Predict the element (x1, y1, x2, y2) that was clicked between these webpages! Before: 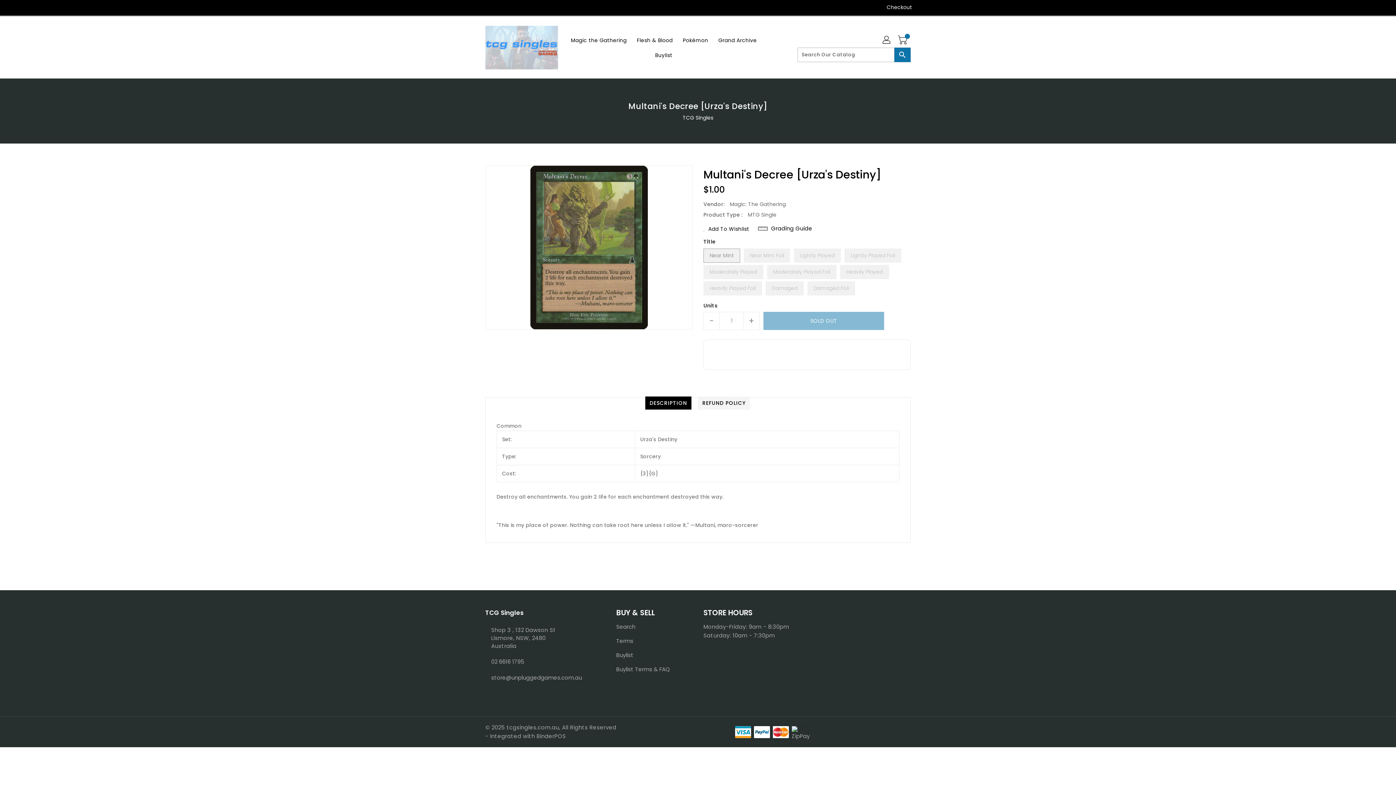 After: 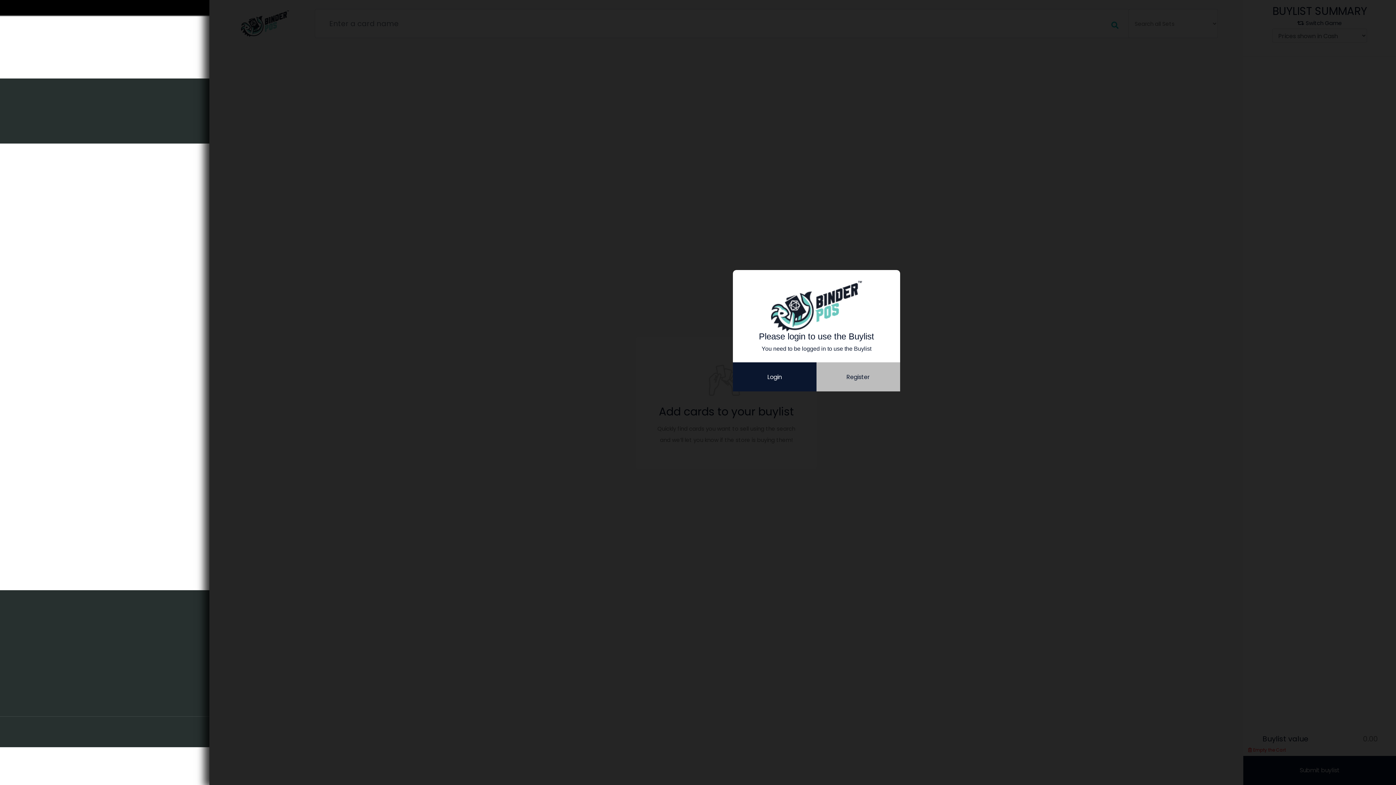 Action: bbox: (616, 651, 692, 660) label: Buylist